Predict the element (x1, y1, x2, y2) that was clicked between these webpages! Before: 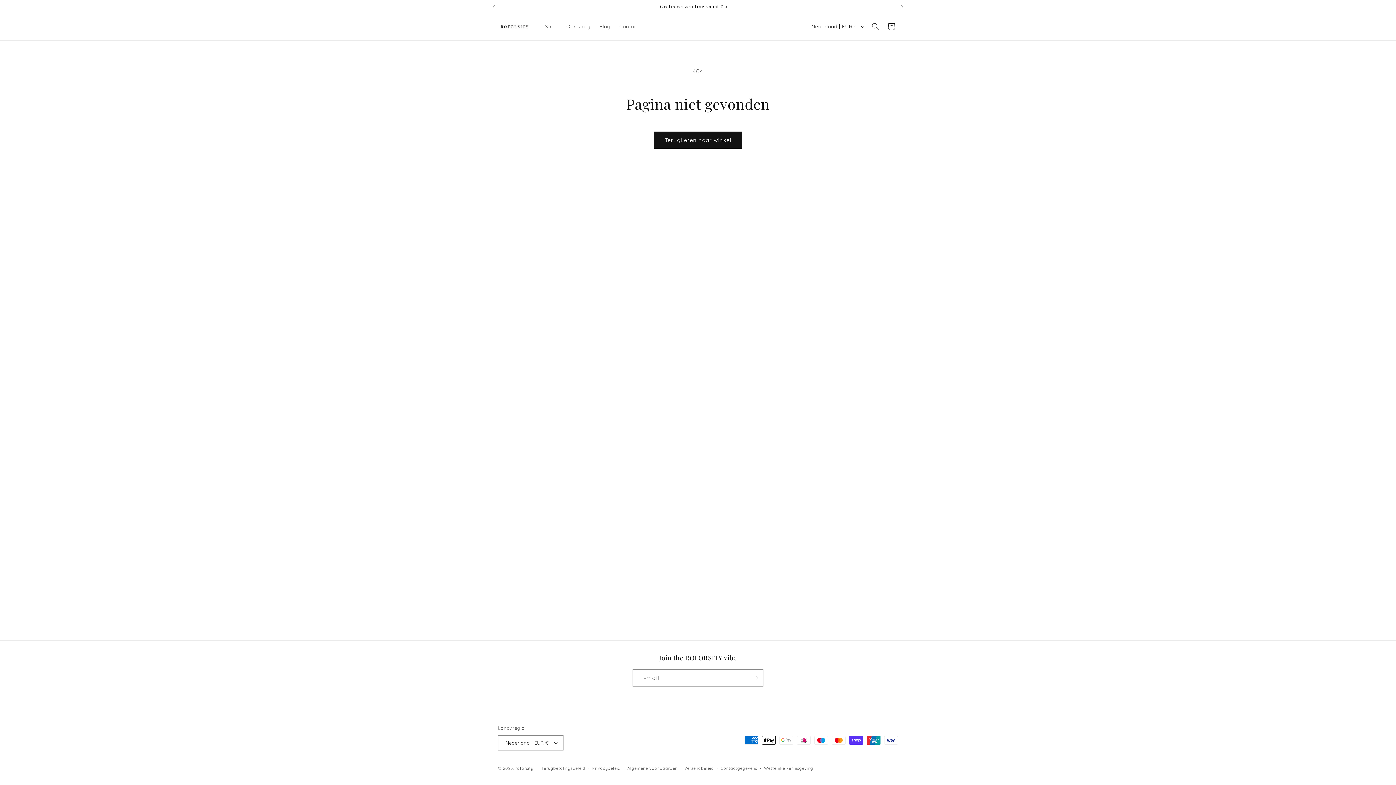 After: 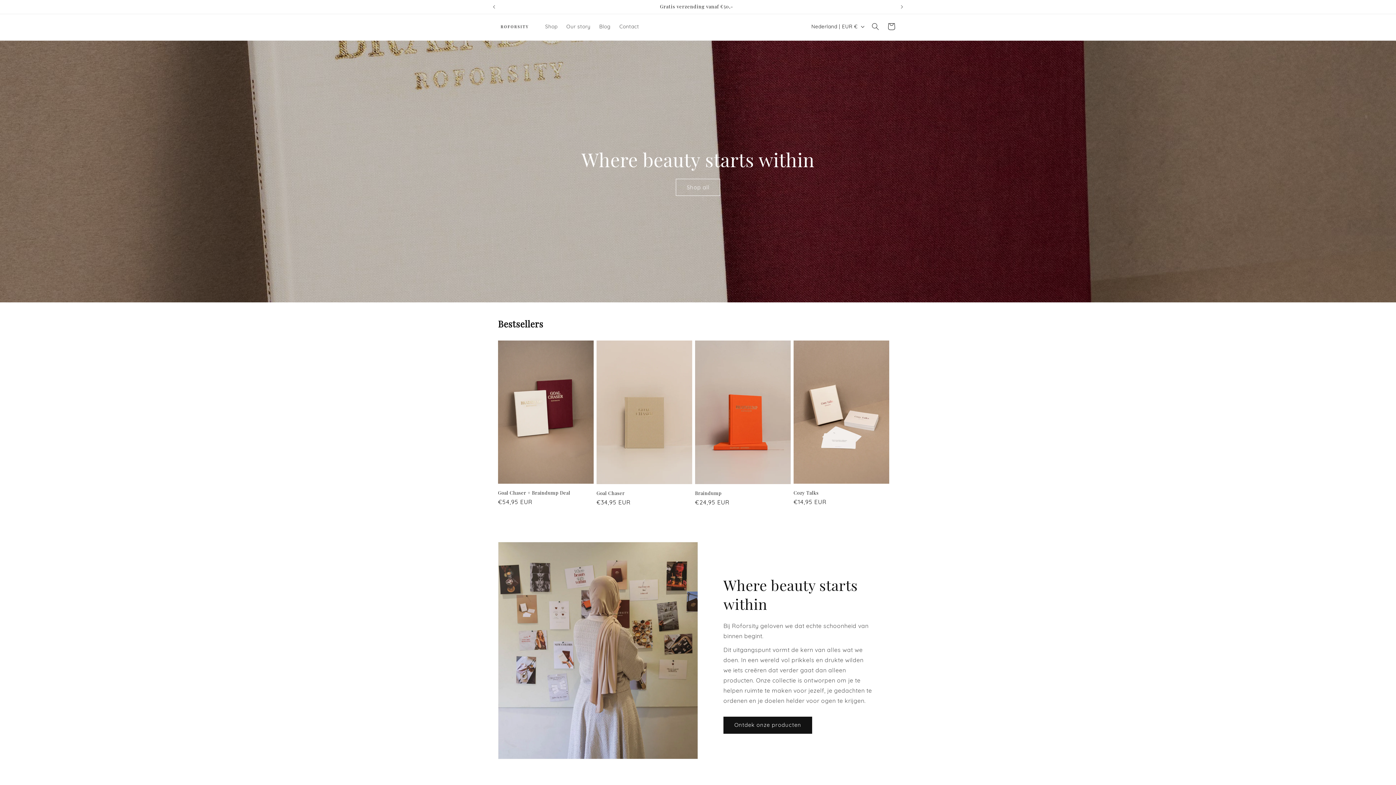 Action: bbox: (515, 766, 533, 771) label: roforsity